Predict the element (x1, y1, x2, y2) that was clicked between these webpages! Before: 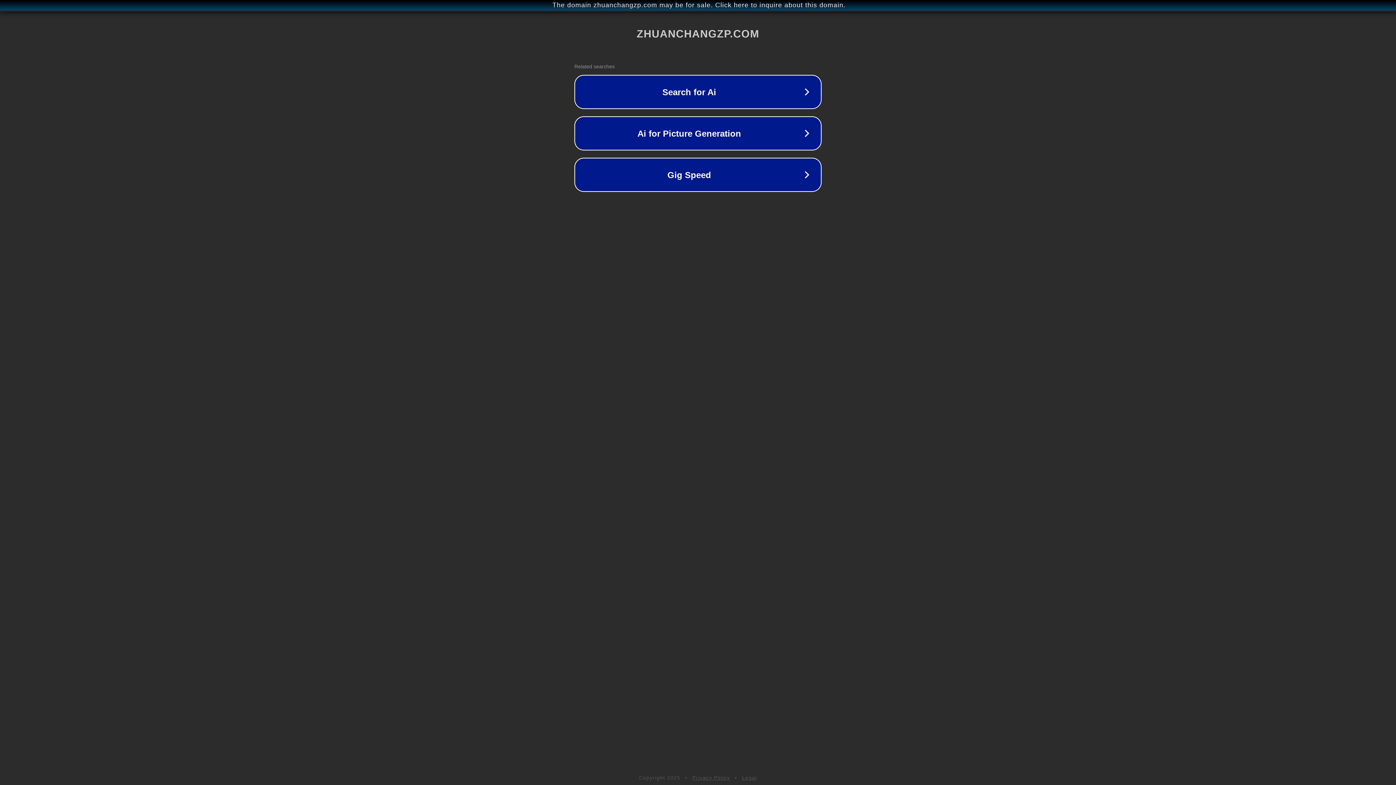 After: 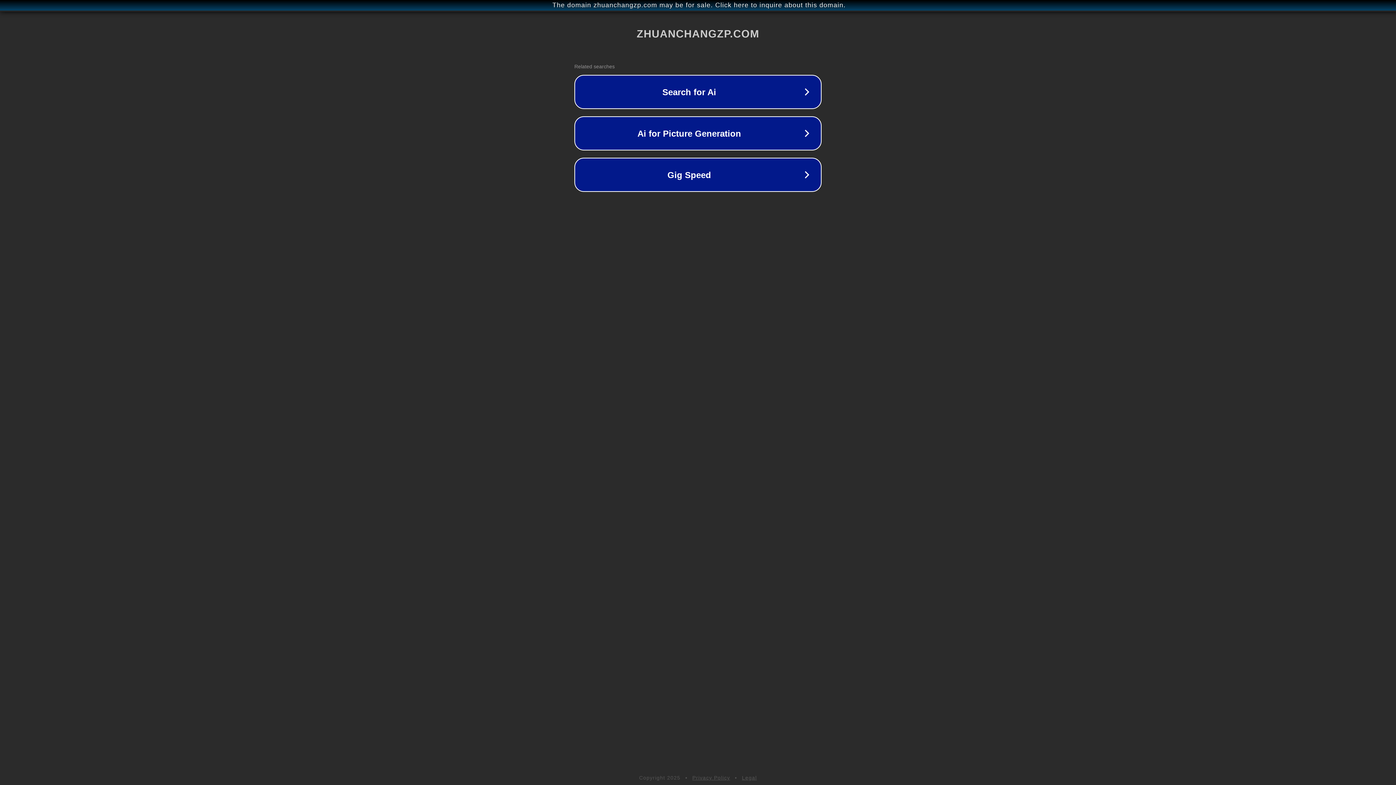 Action: label: Privacy Policy bbox: (692, 775, 730, 781)